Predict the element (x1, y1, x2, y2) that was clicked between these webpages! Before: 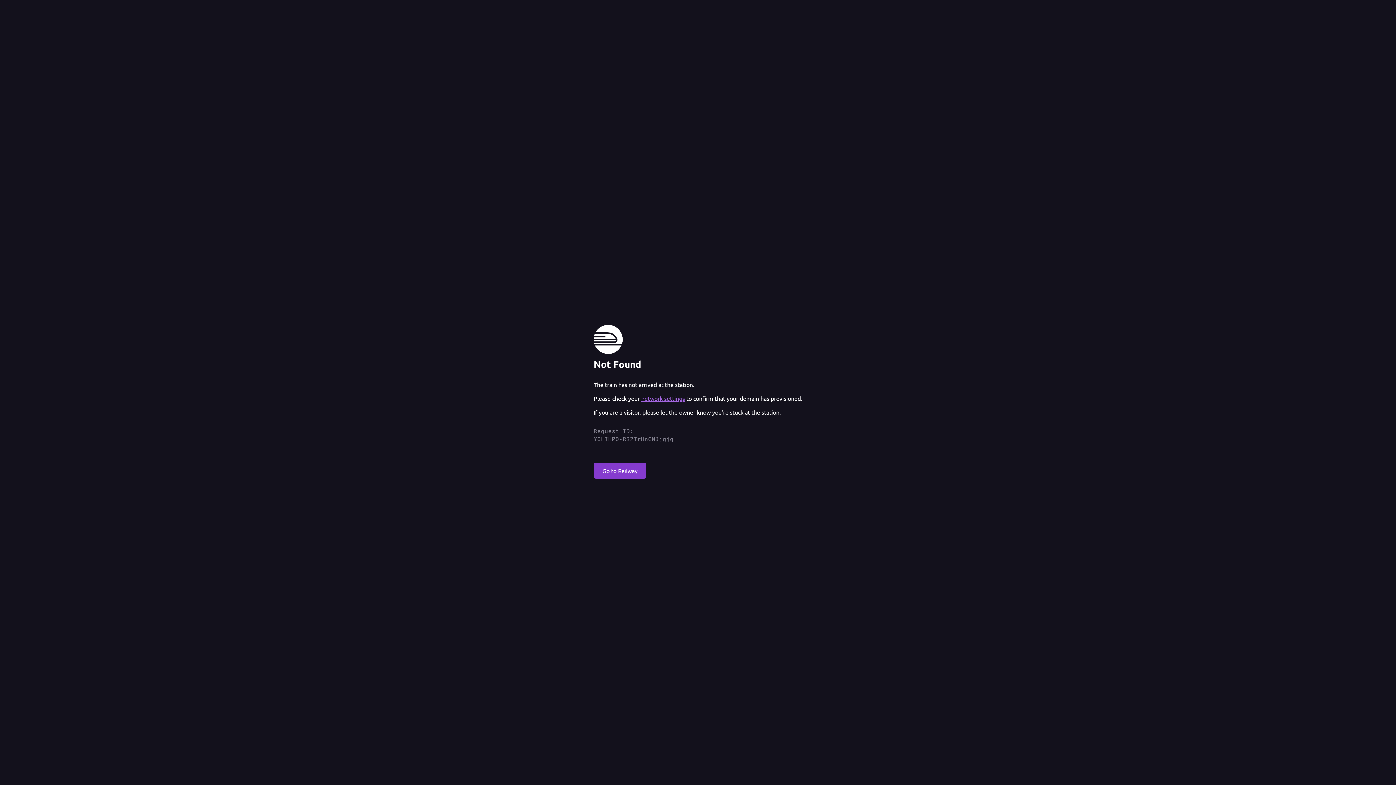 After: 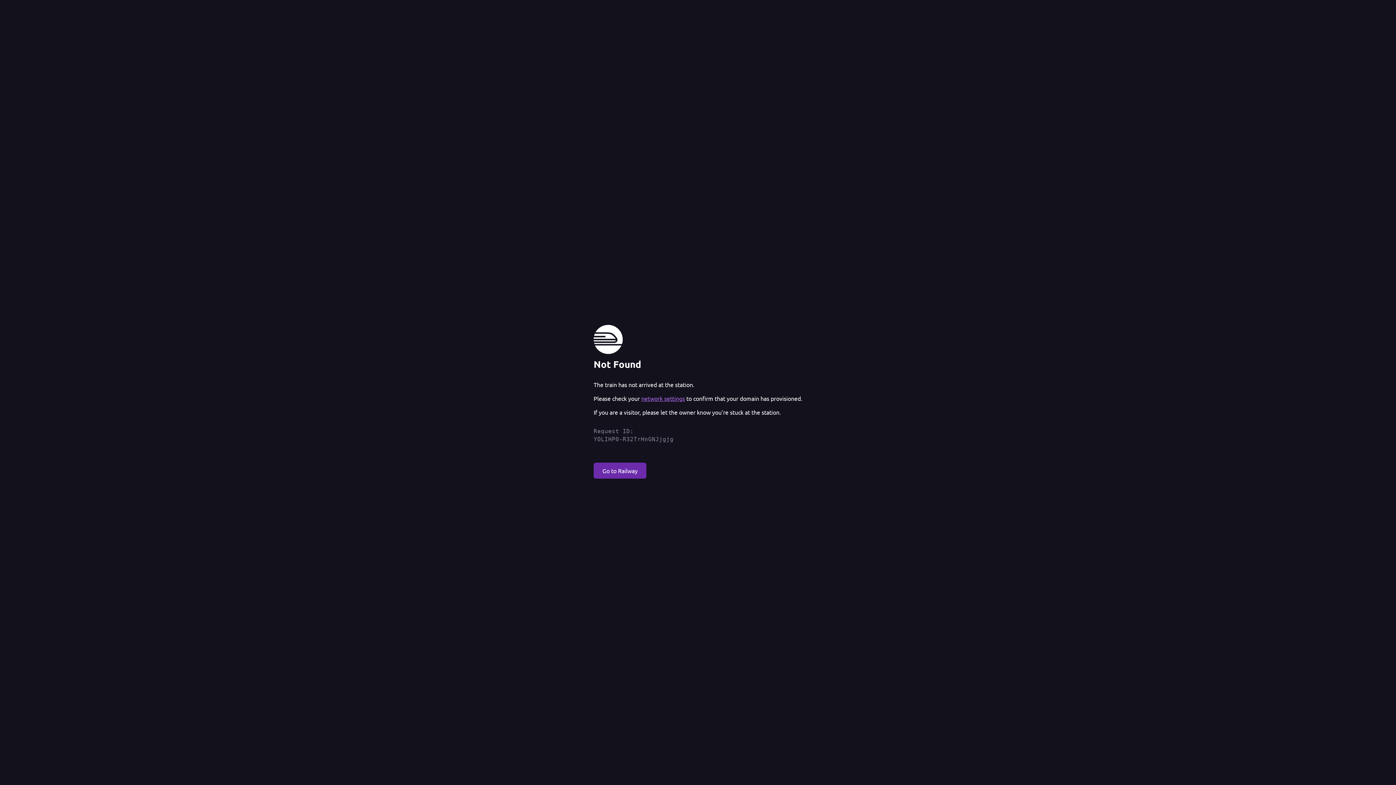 Action: label: Go to Railway bbox: (593, 462, 646, 478)